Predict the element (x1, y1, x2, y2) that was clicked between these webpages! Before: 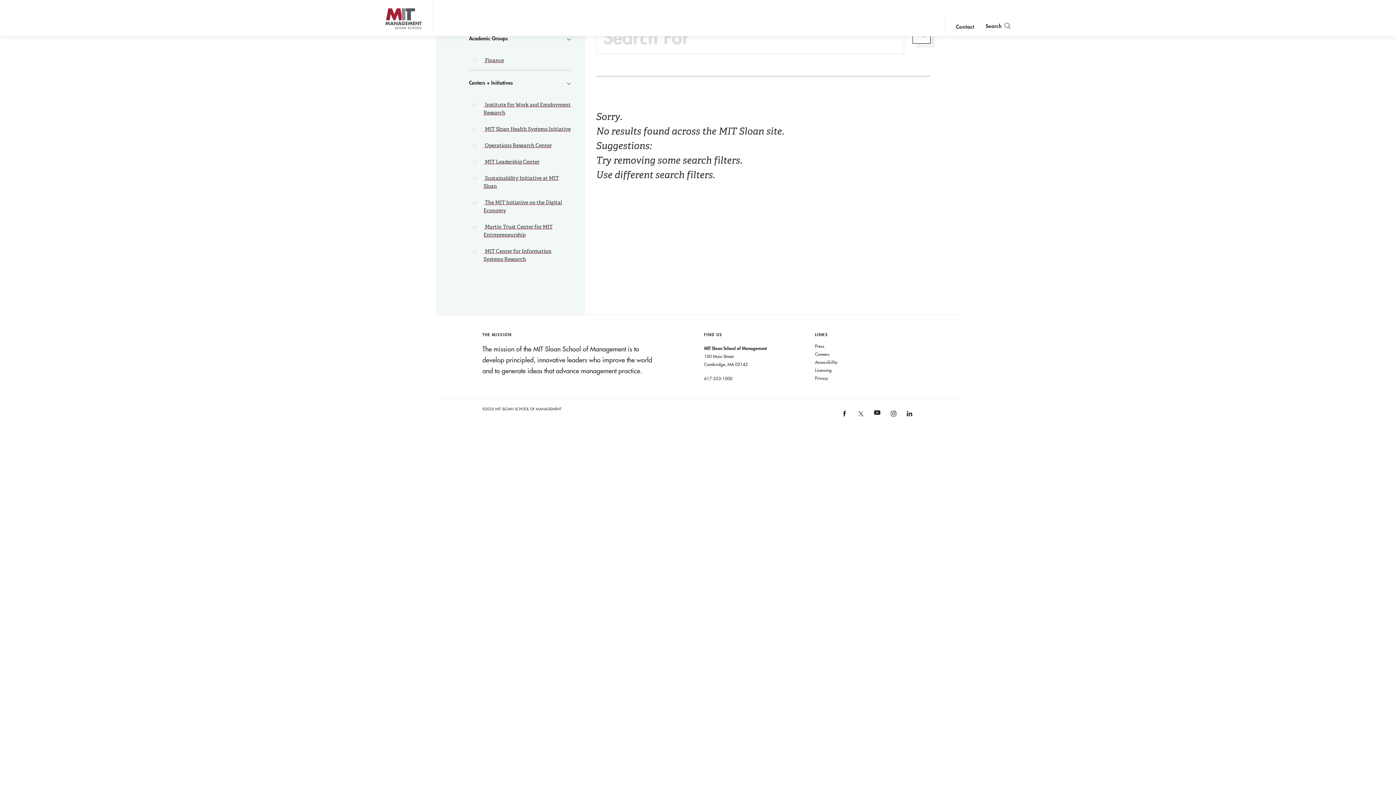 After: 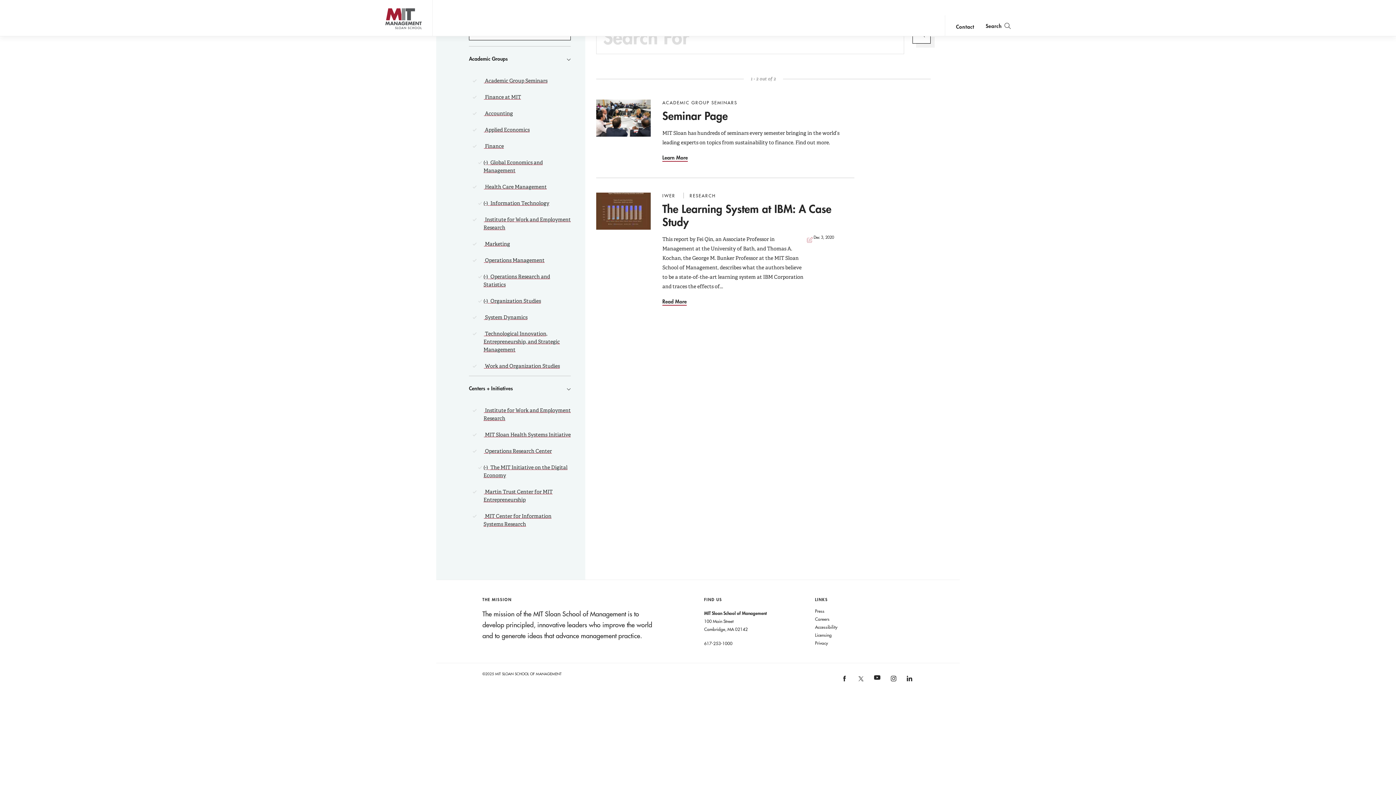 Action: bbox: (483, 198, 570, 214) label:  The MIT Initiative on the Digital Economy